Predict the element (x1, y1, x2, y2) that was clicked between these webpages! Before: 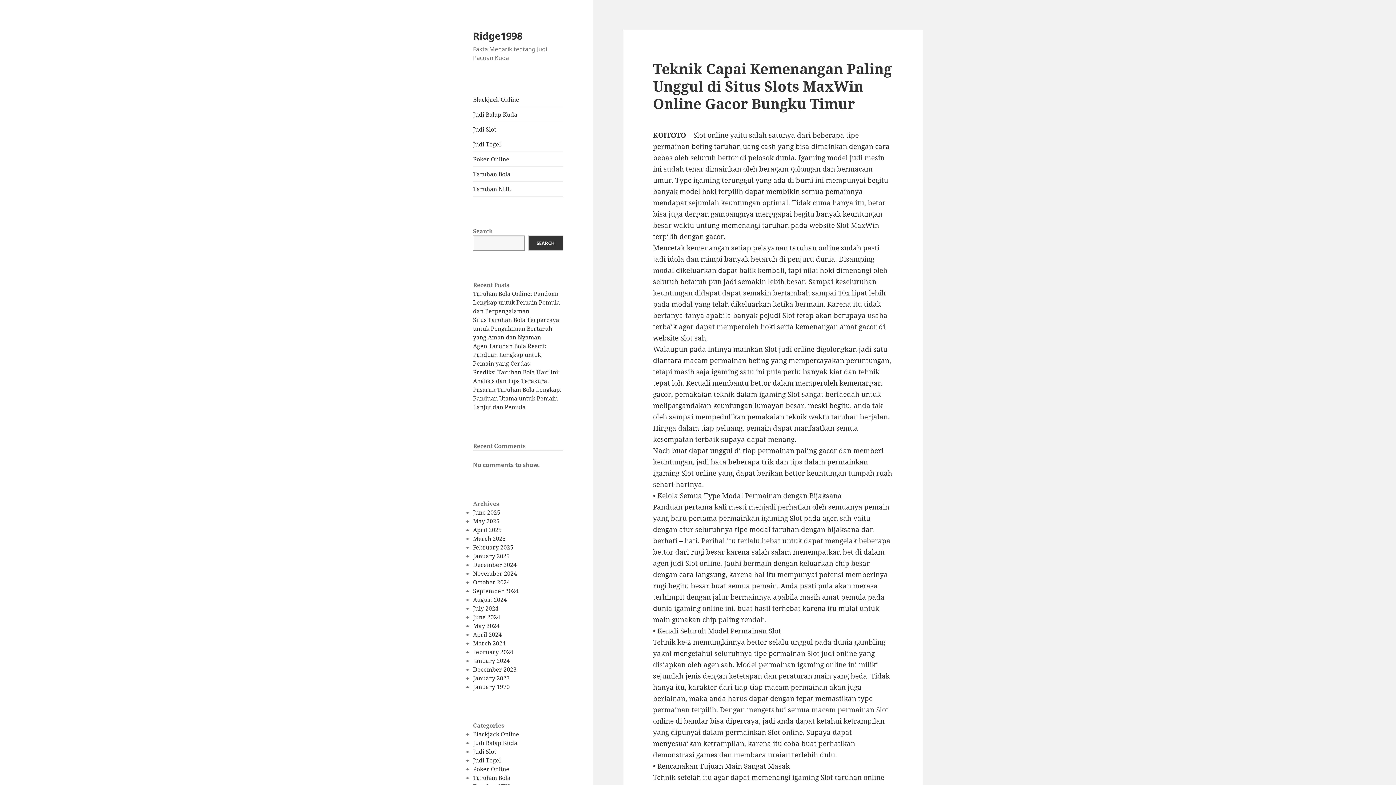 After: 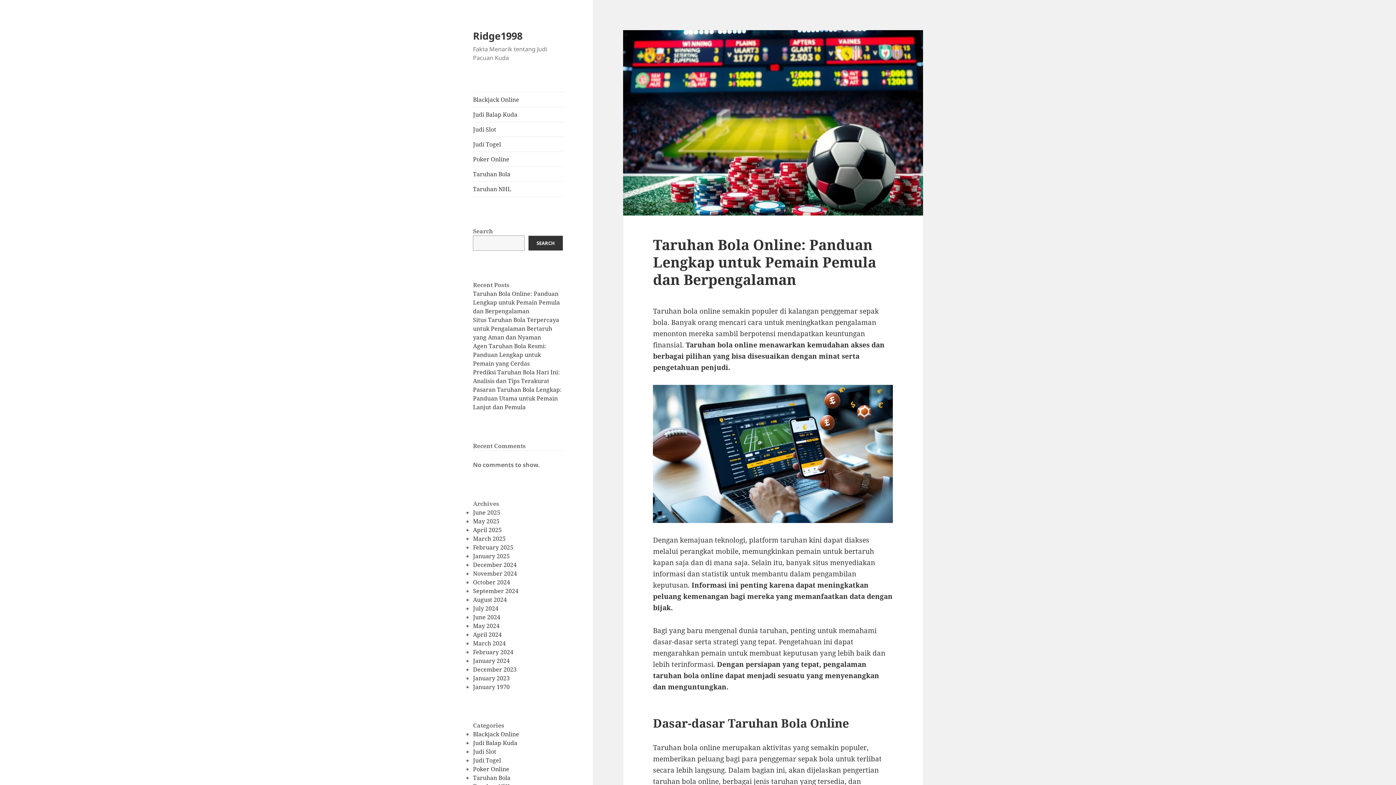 Action: bbox: (473, 28, 522, 42) label: Ridge1998